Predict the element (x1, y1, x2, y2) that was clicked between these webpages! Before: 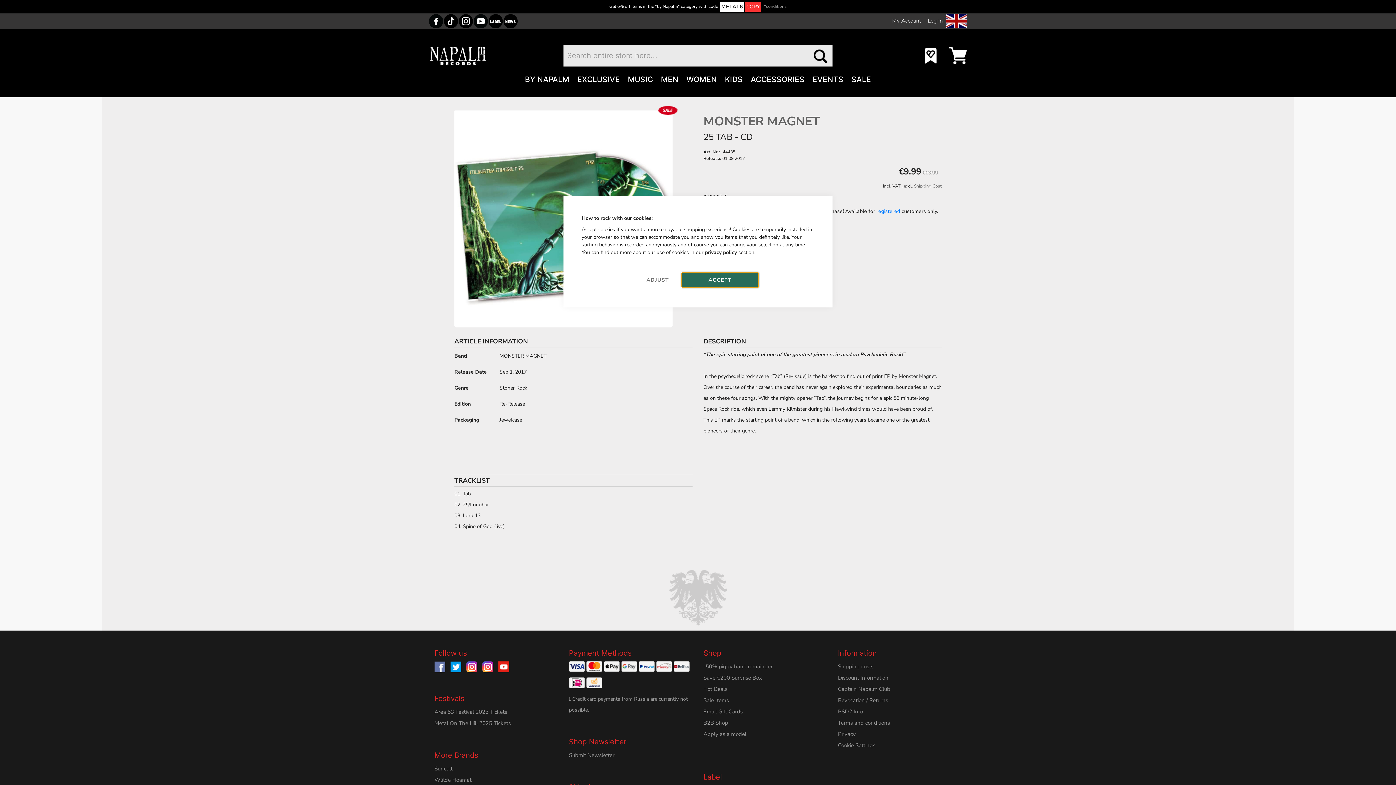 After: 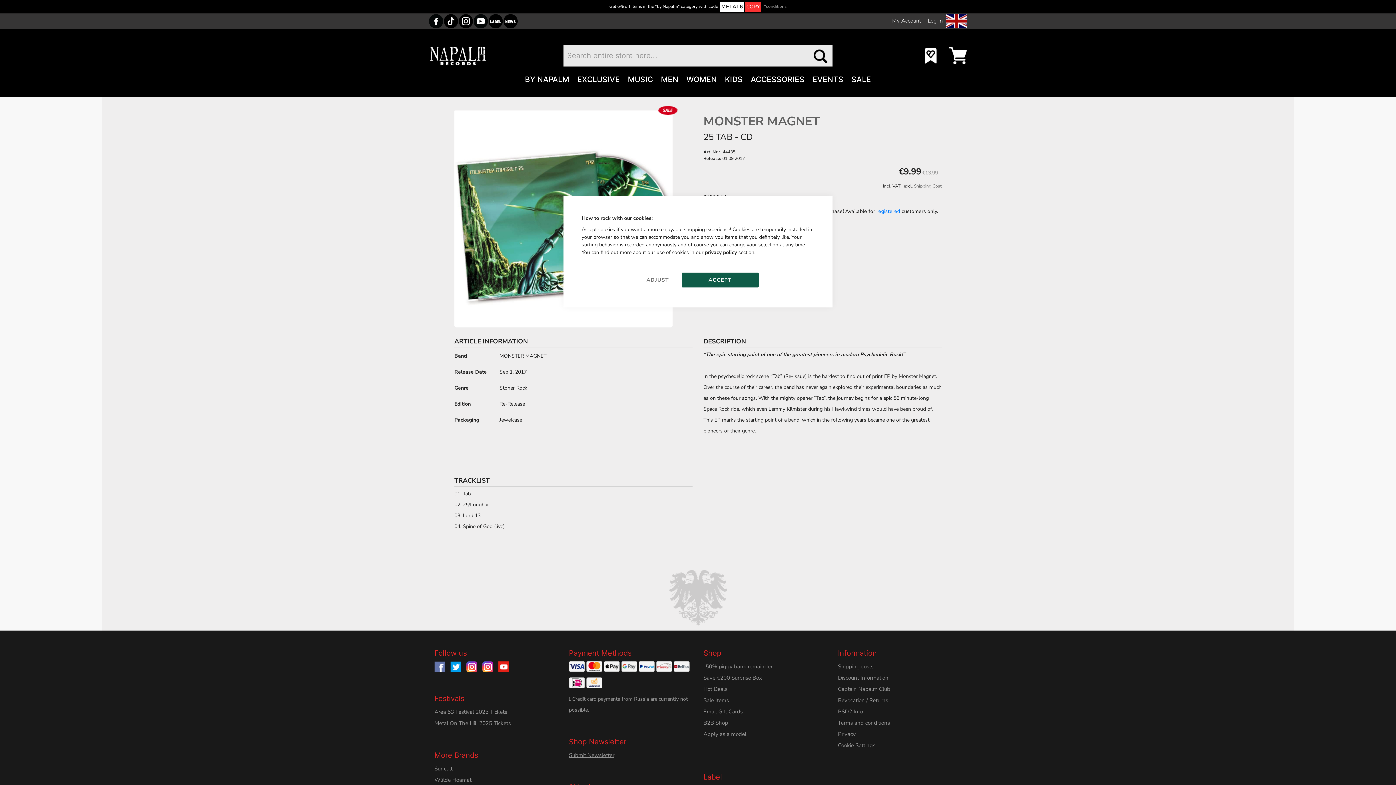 Action: bbox: (569, 752, 614, 759) label: Submit Newsletter